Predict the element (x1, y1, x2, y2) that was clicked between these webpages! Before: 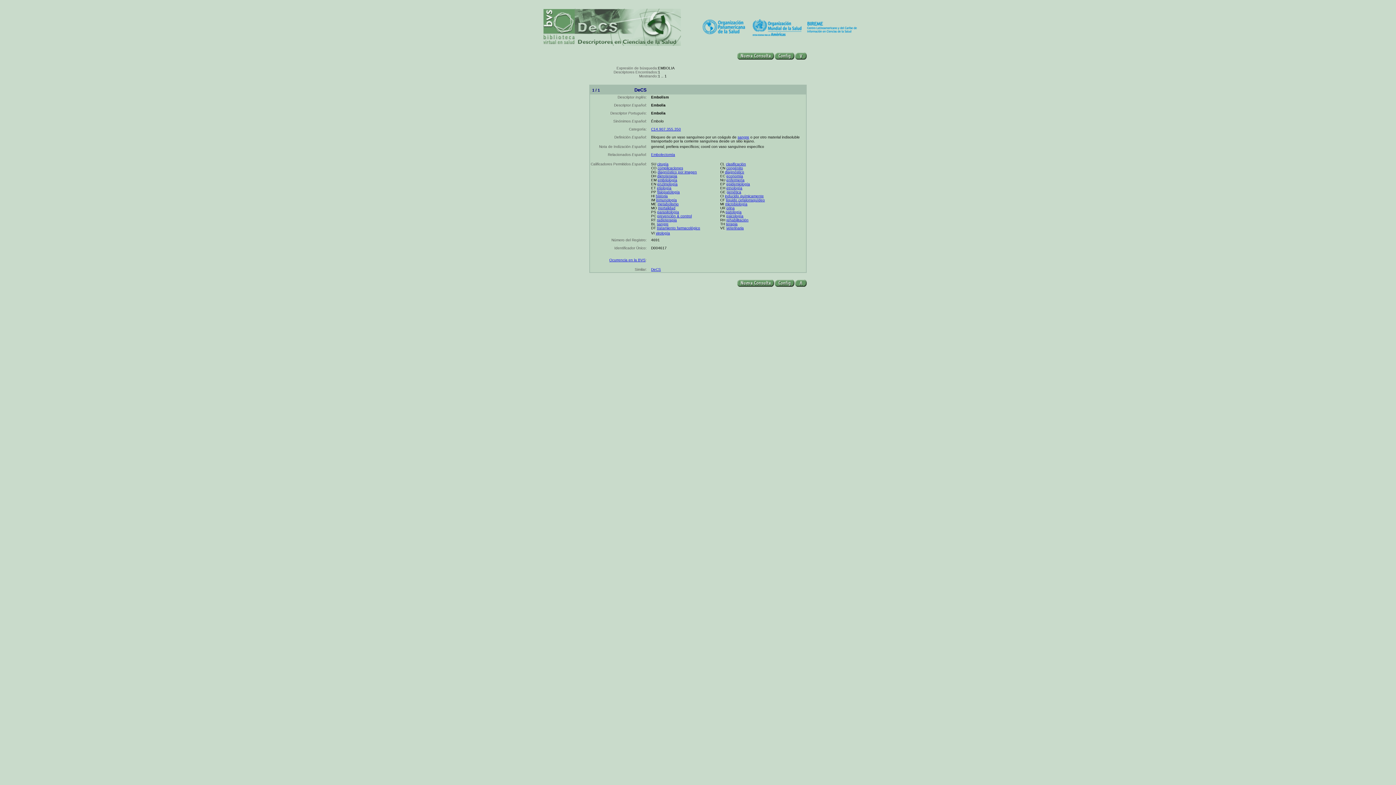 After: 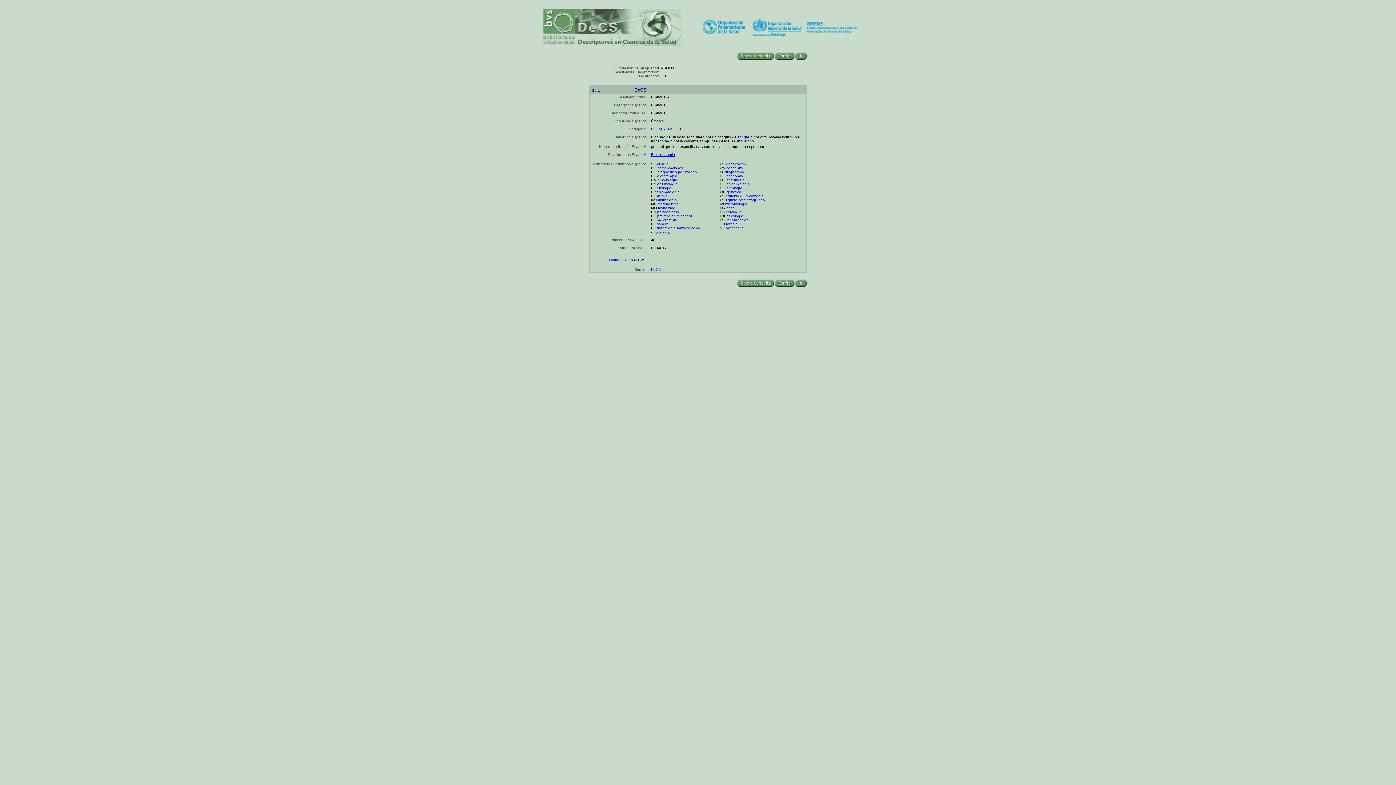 Action: label: congénito bbox: (726, 166, 743, 170)